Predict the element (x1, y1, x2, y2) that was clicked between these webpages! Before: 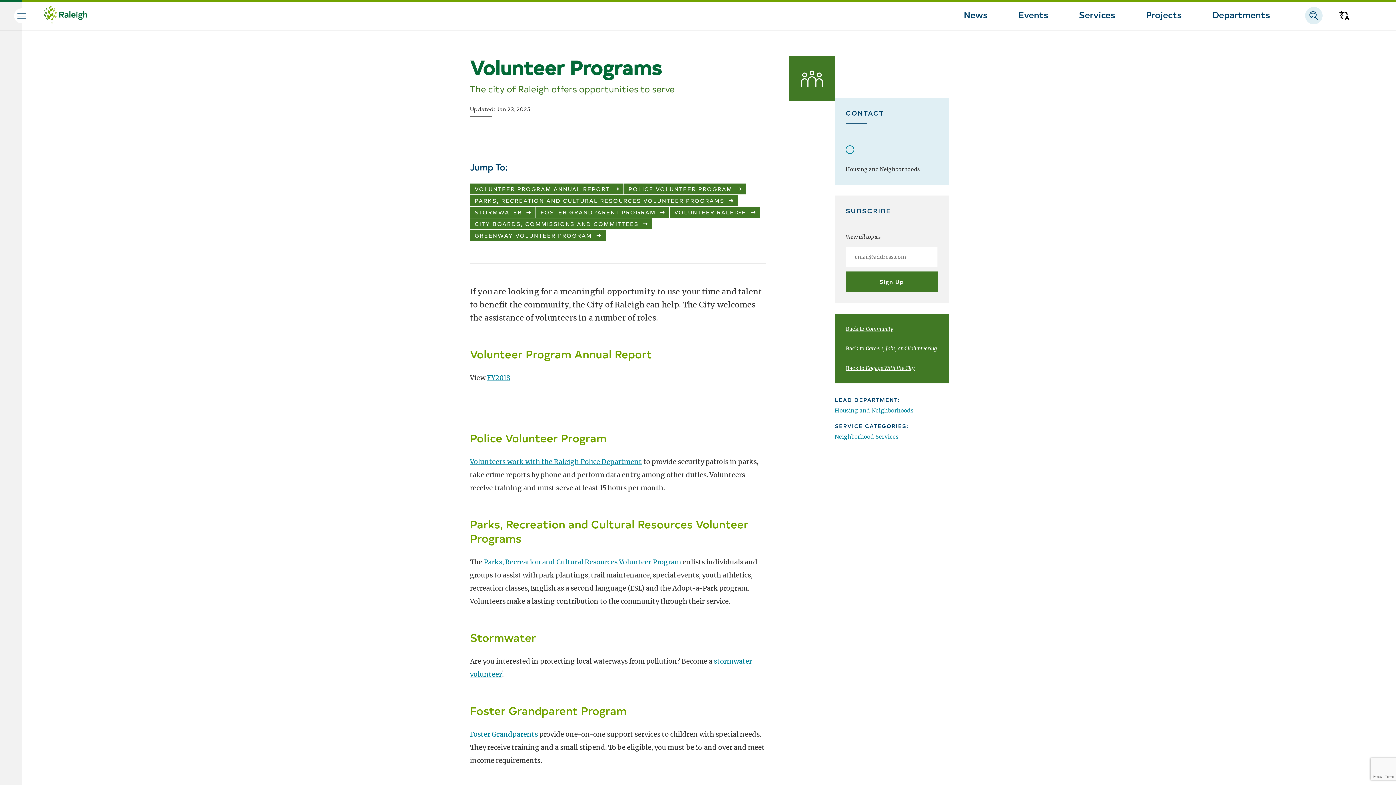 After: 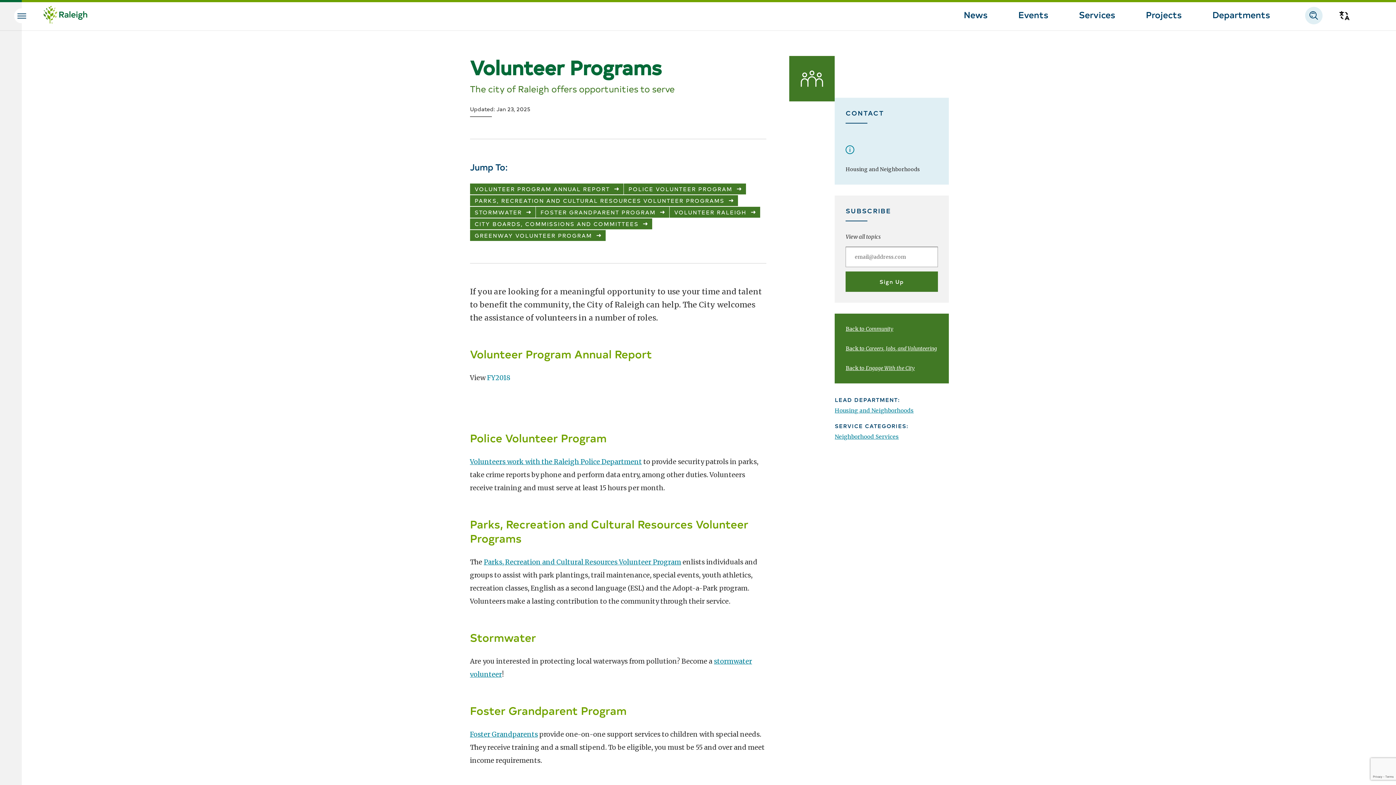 Action: label: FY2018 bbox: (487, 373, 510, 382)